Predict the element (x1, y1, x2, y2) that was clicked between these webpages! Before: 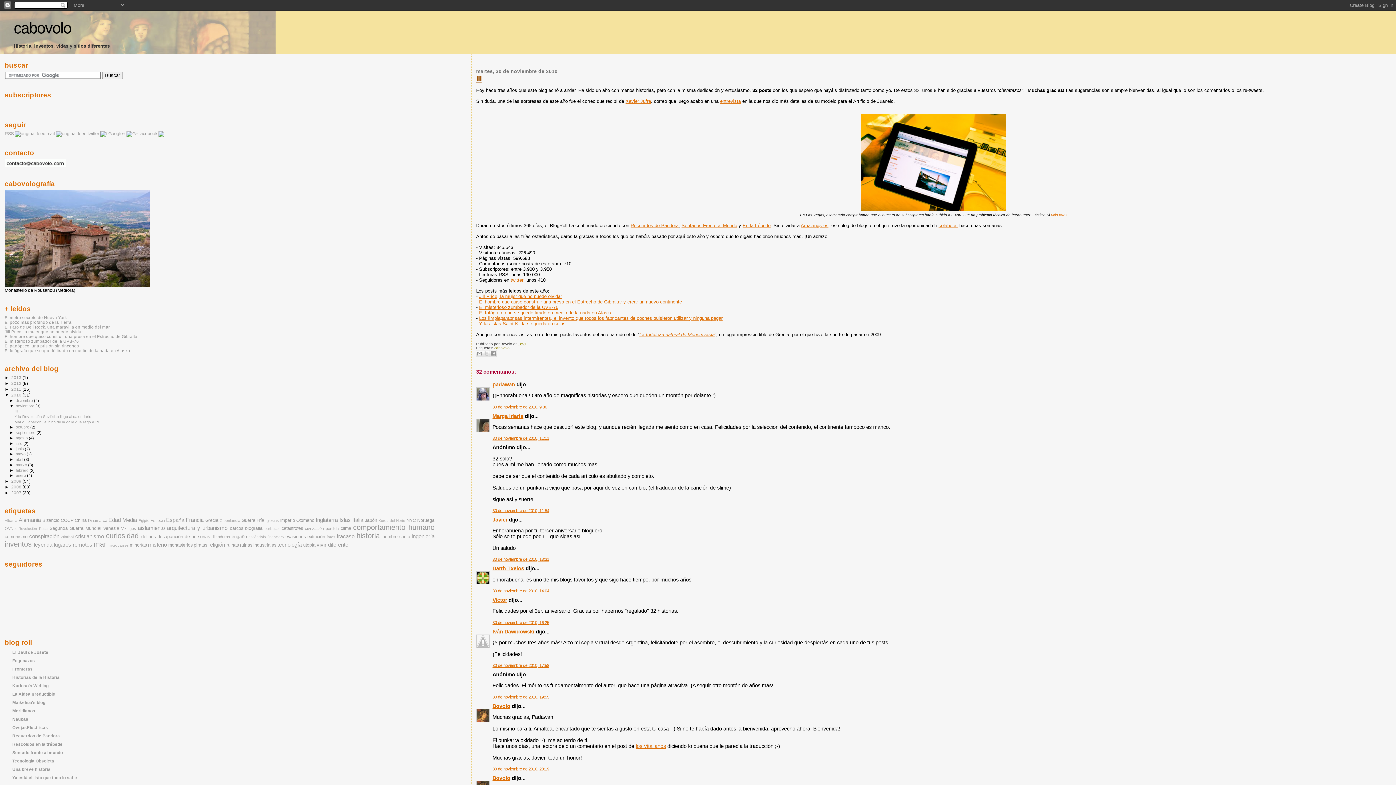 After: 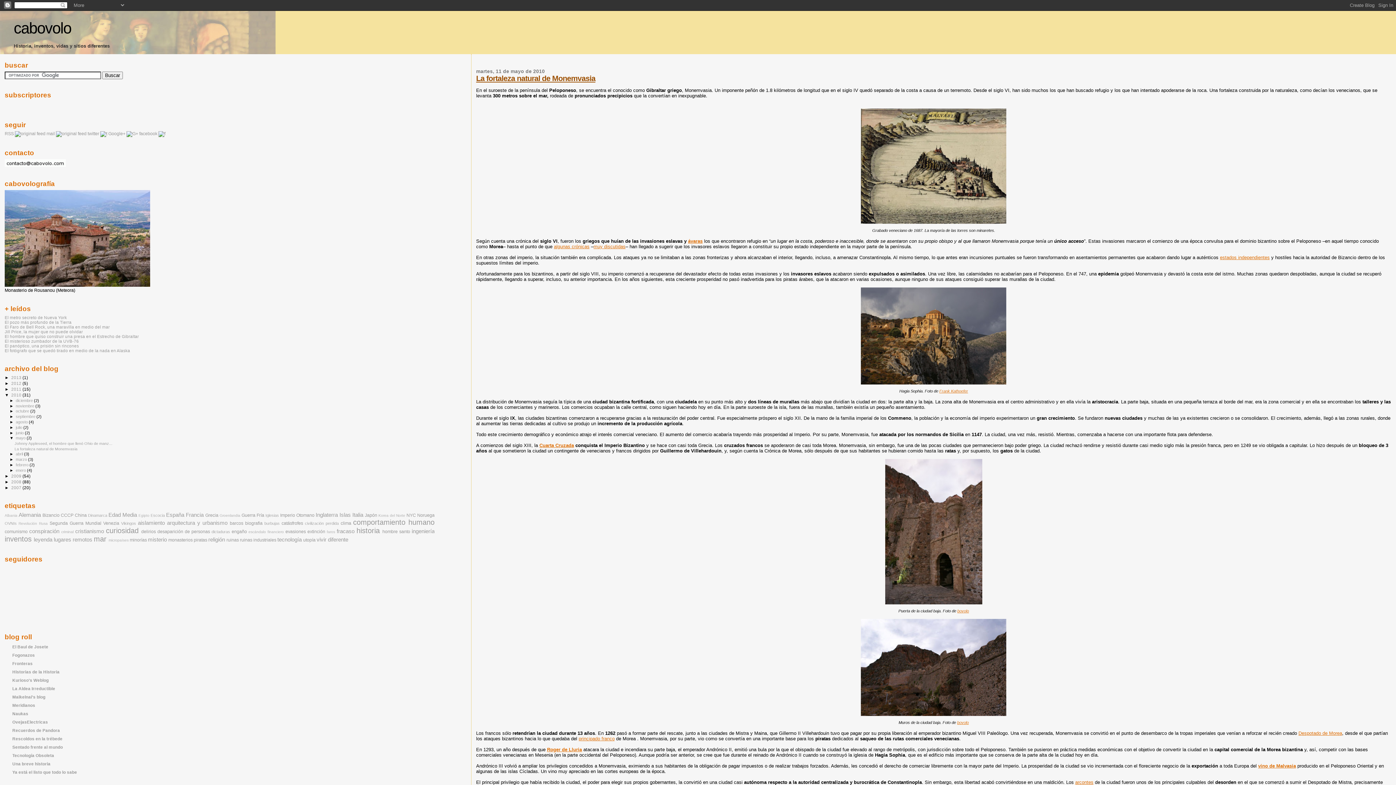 Action: bbox: (639, 332, 714, 337) label: La fortaleza natural de Monemvasia